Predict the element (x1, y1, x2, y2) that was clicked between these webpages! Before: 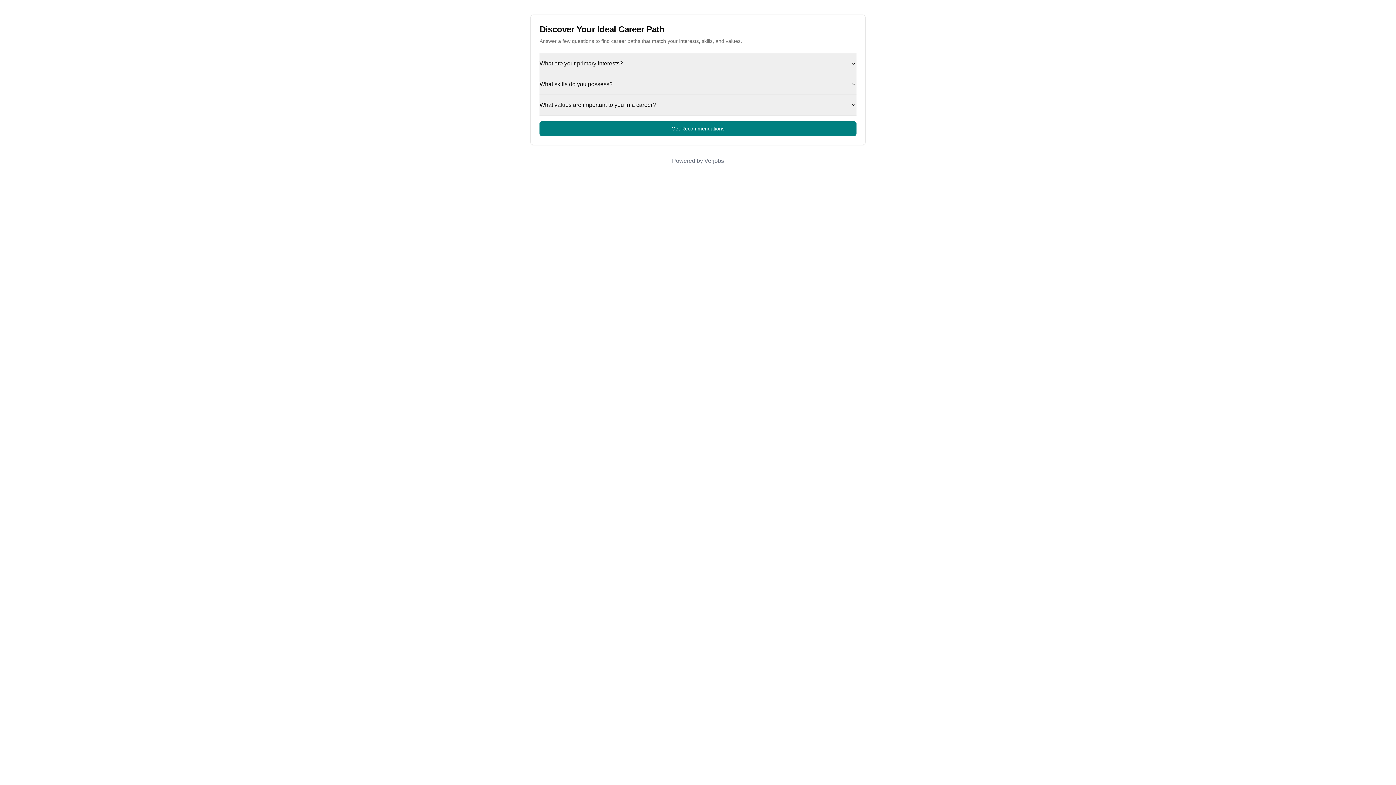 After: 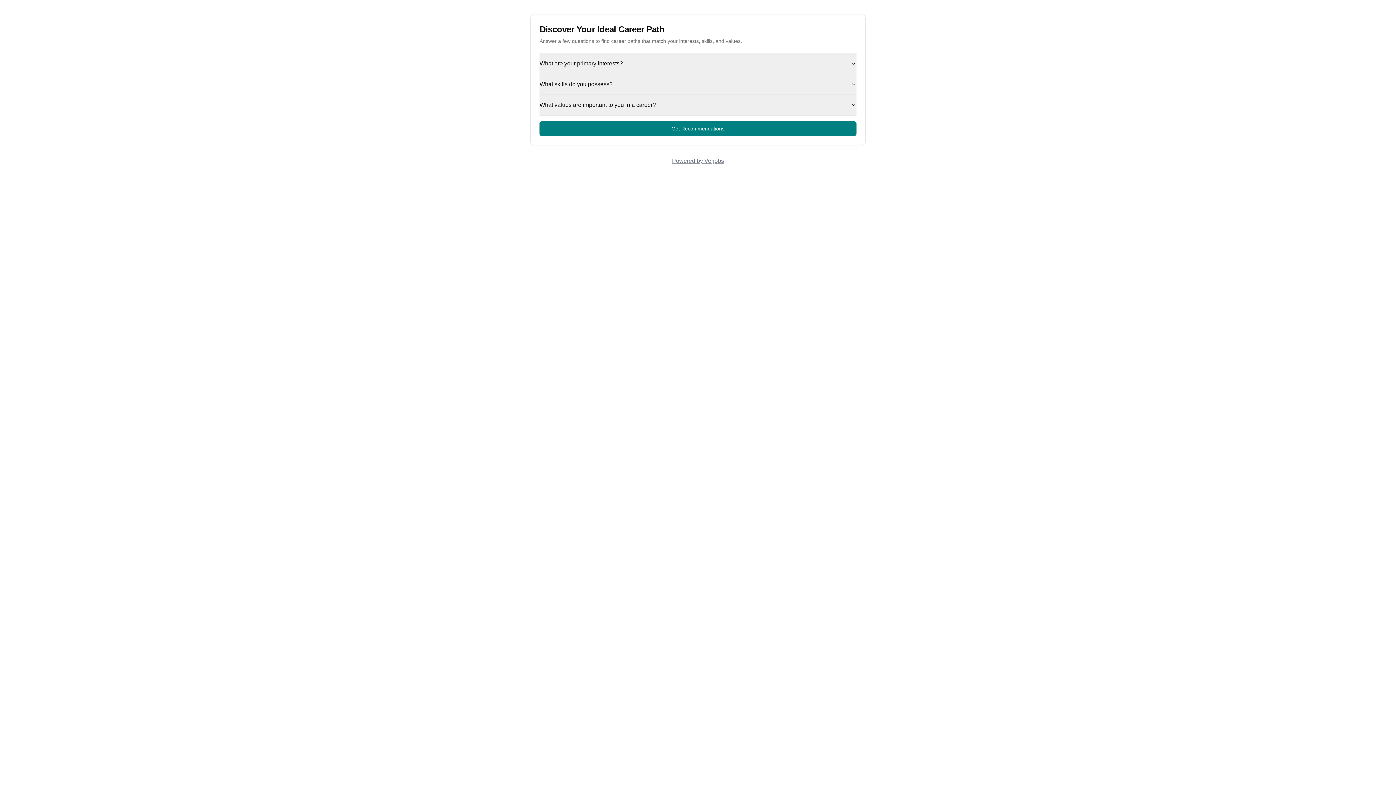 Action: label: Powered by Verjobs bbox: (672, 157, 724, 164)